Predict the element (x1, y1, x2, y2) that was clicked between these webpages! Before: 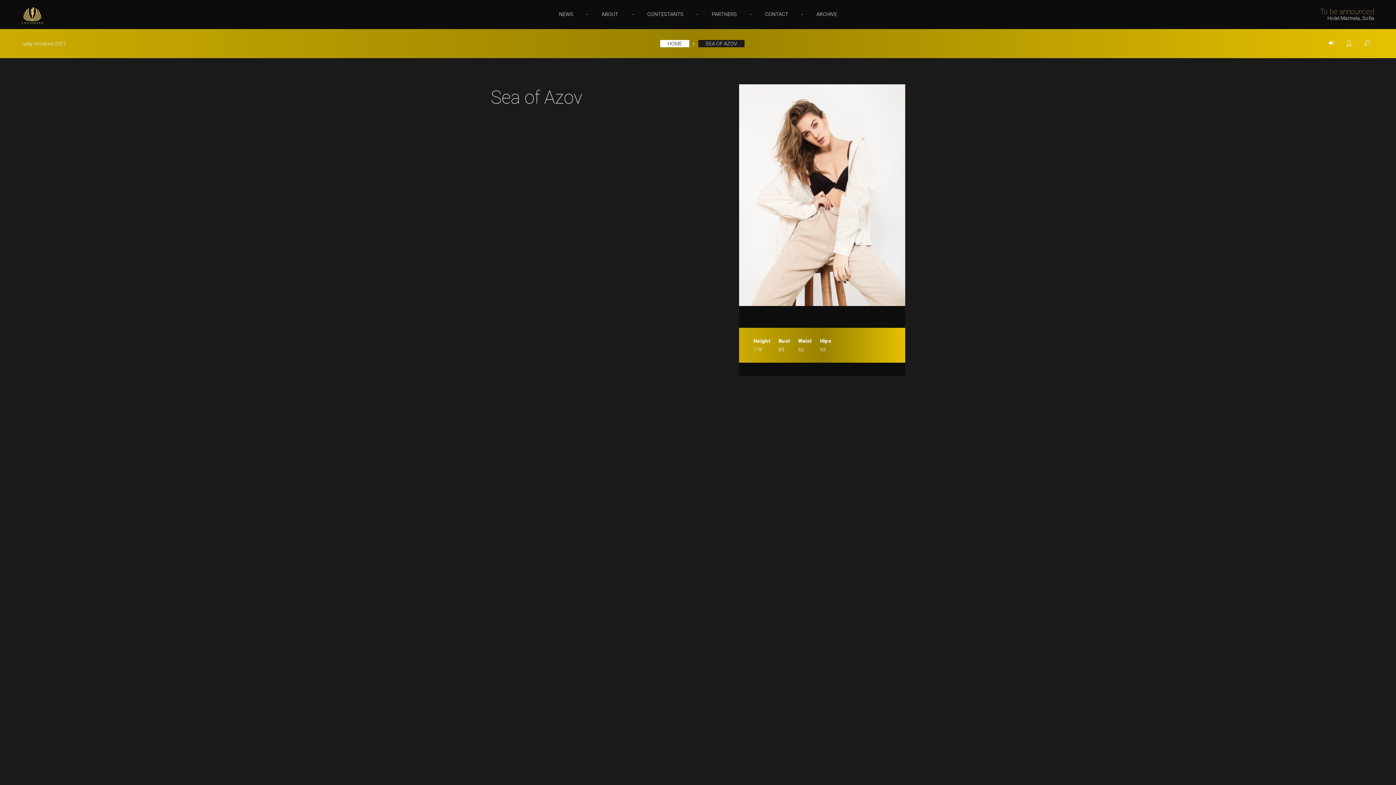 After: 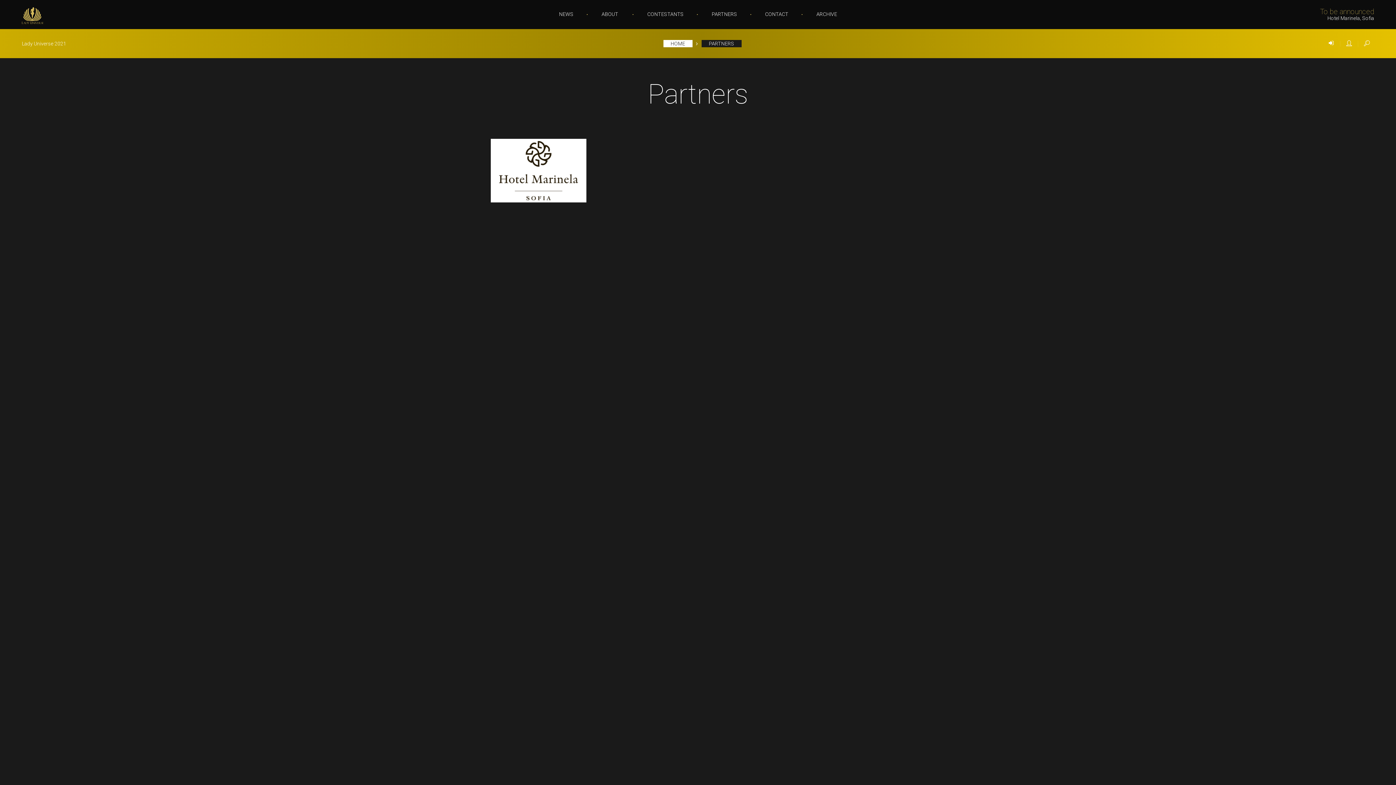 Action: label: PARTNERS bbox: (699, 11, 750, 16)